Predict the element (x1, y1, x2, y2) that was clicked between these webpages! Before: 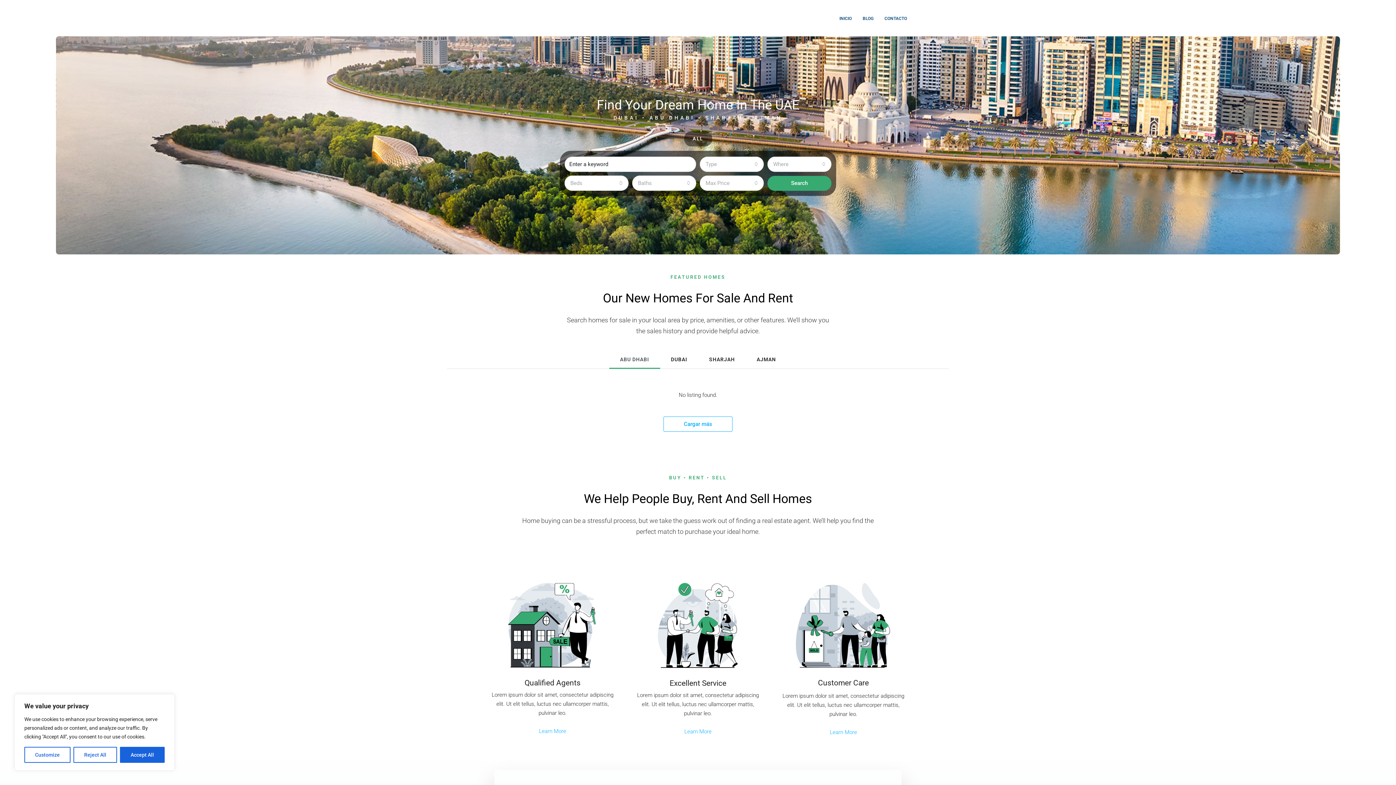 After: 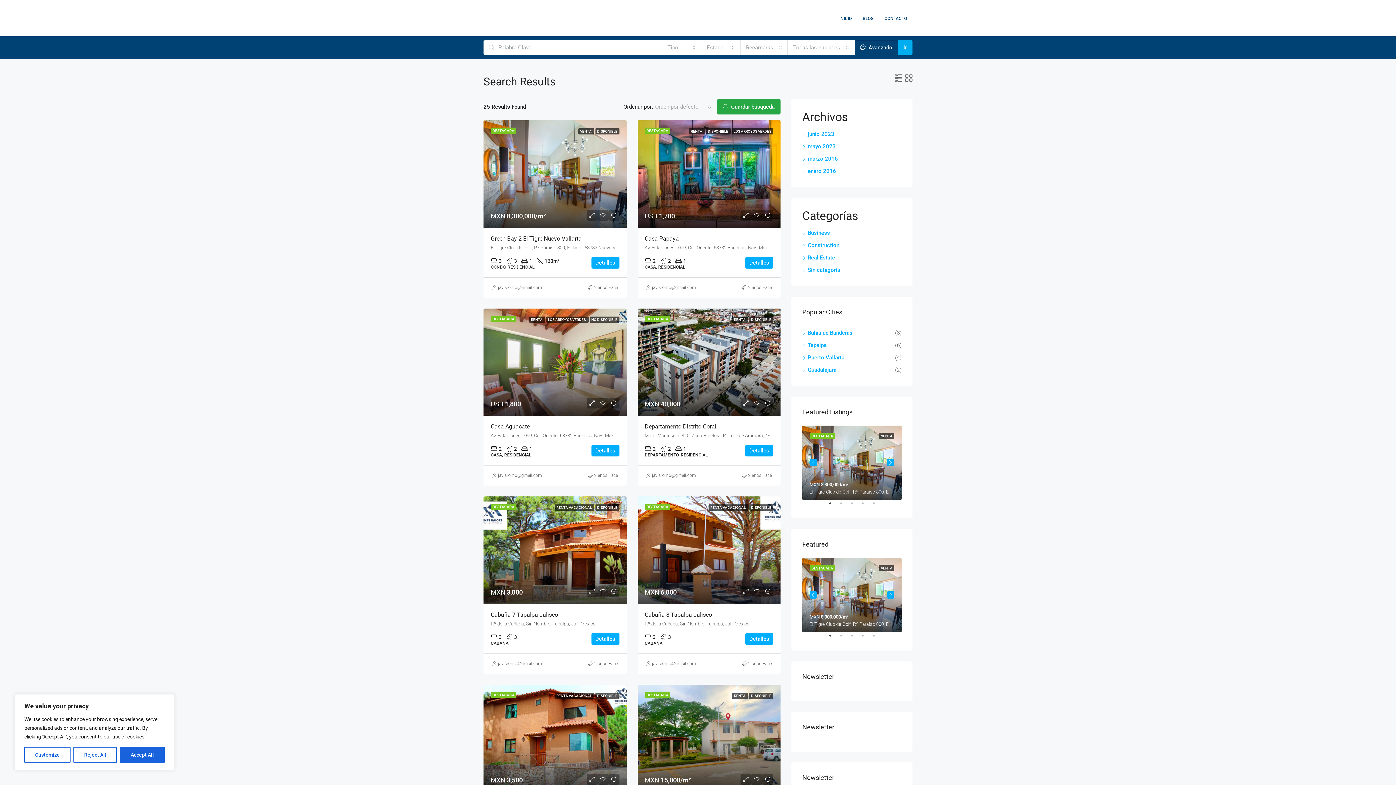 Action: bbox: (767, 176, 831, 190) label: Search